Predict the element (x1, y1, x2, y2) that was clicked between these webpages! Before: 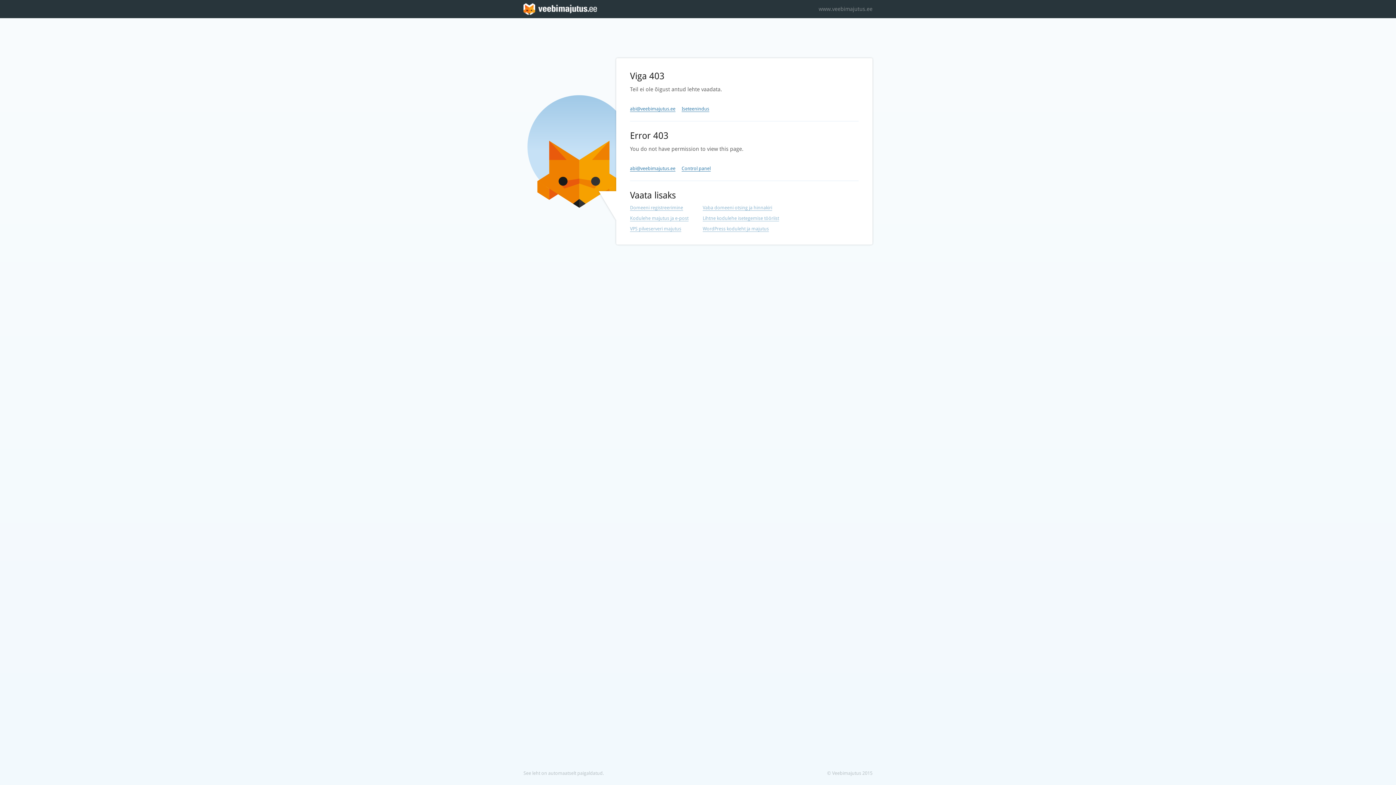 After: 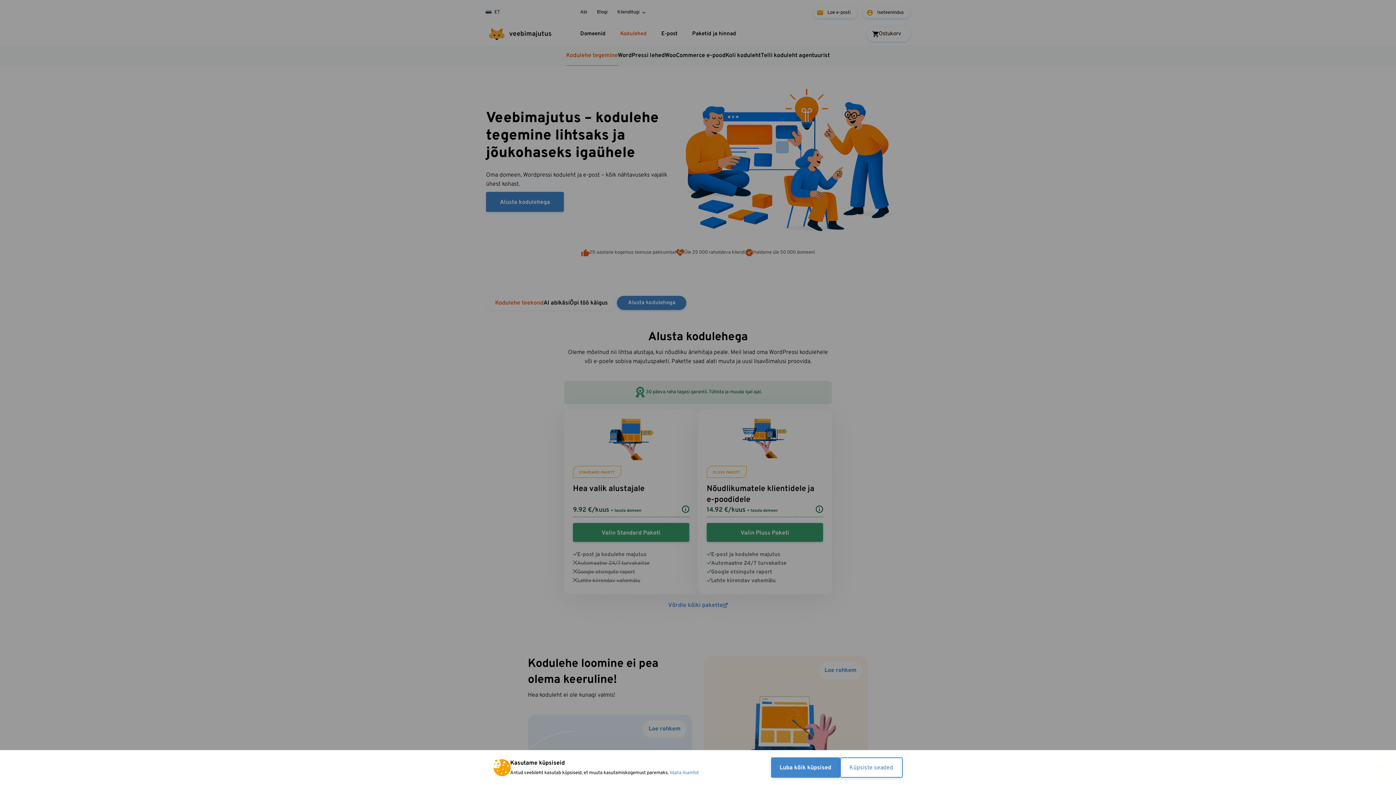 Action: bbox: (702, 215, 779, 221) label: Lihtne kodulehe isetegemise tööriist